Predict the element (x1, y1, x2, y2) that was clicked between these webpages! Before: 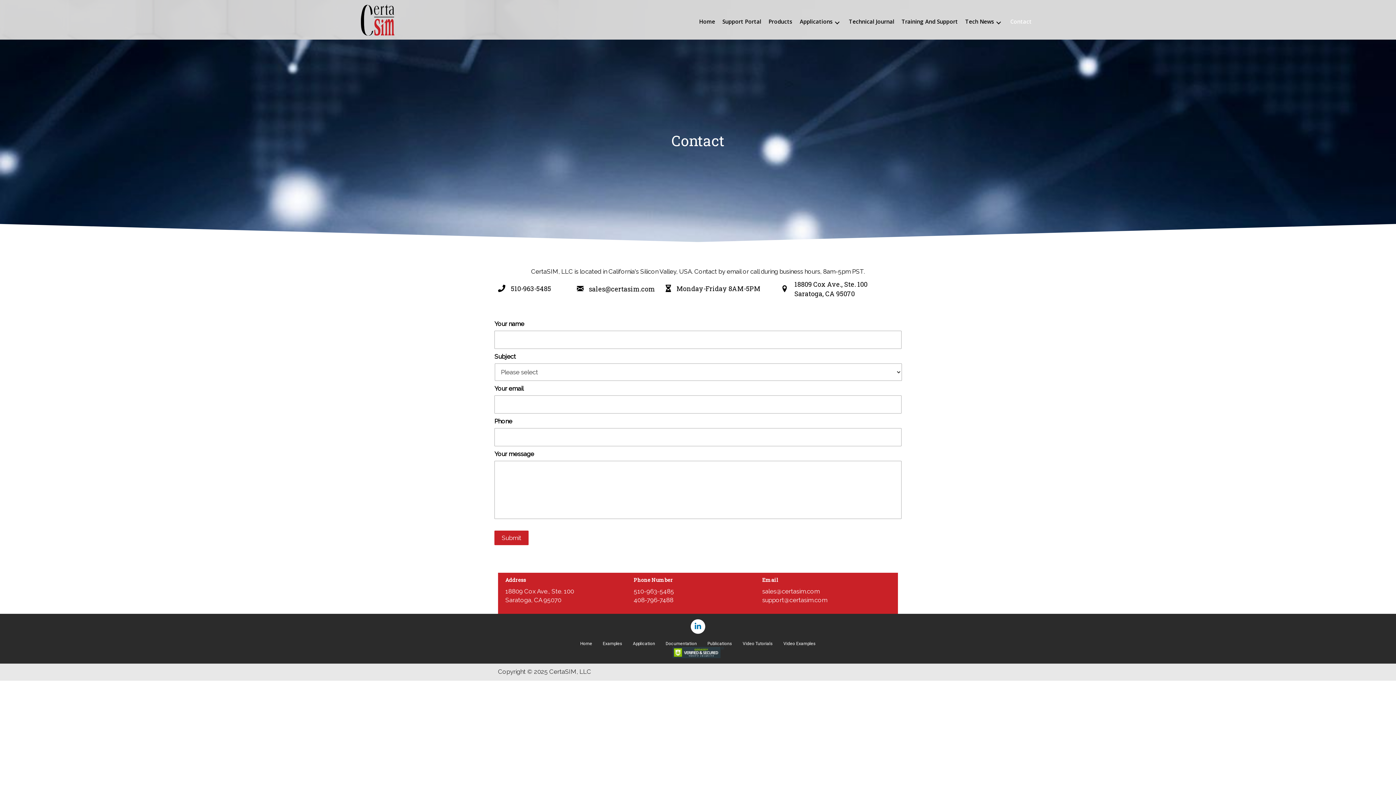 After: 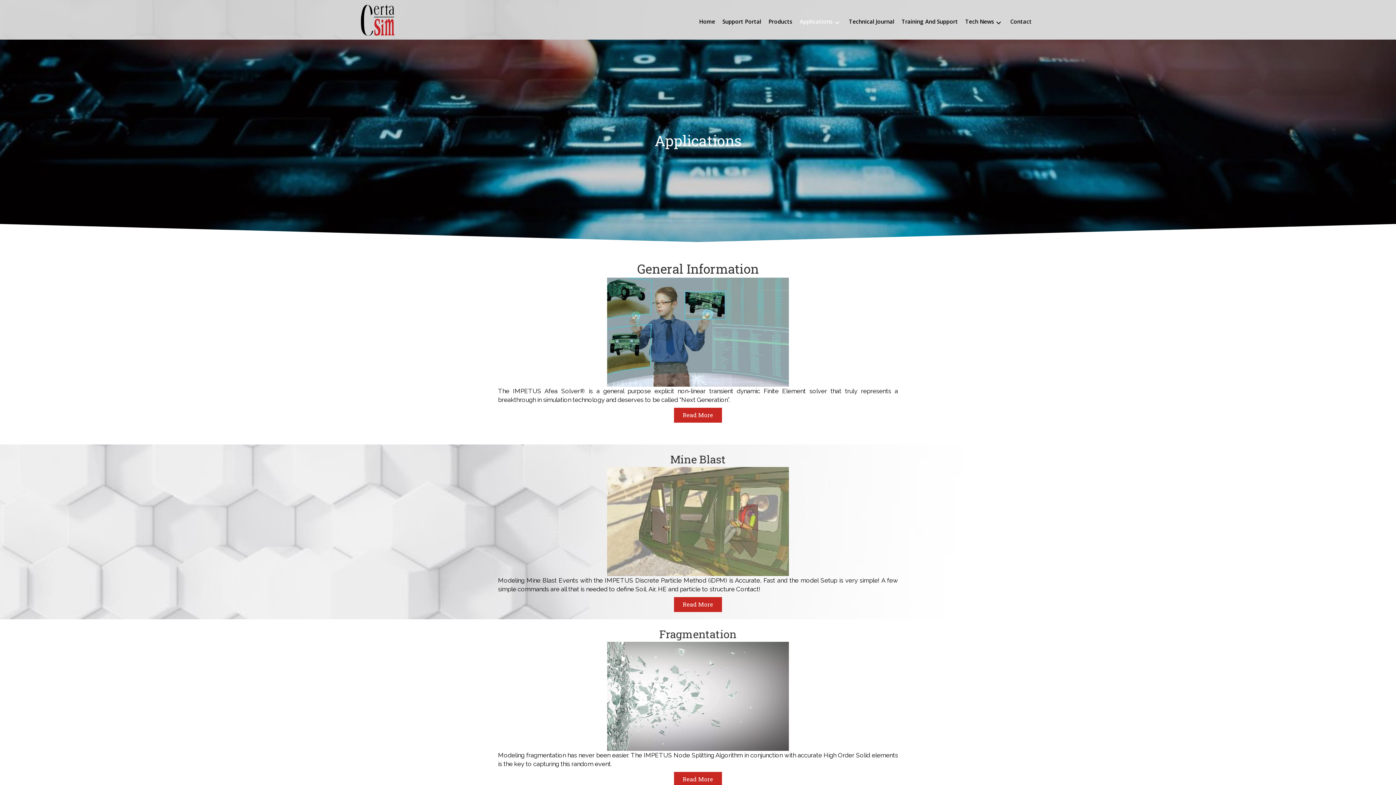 Action: label: Applications bbox: (796, 14, 845, 26)